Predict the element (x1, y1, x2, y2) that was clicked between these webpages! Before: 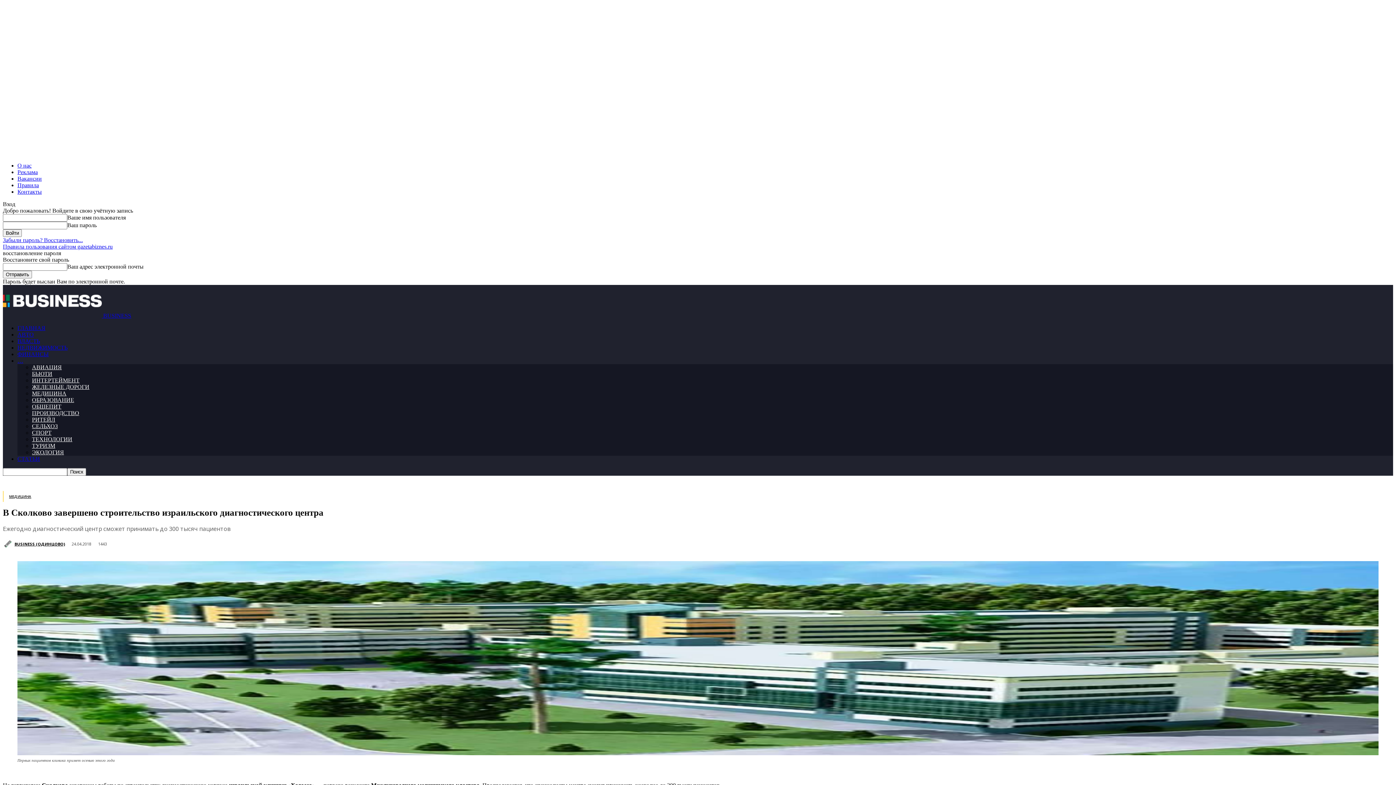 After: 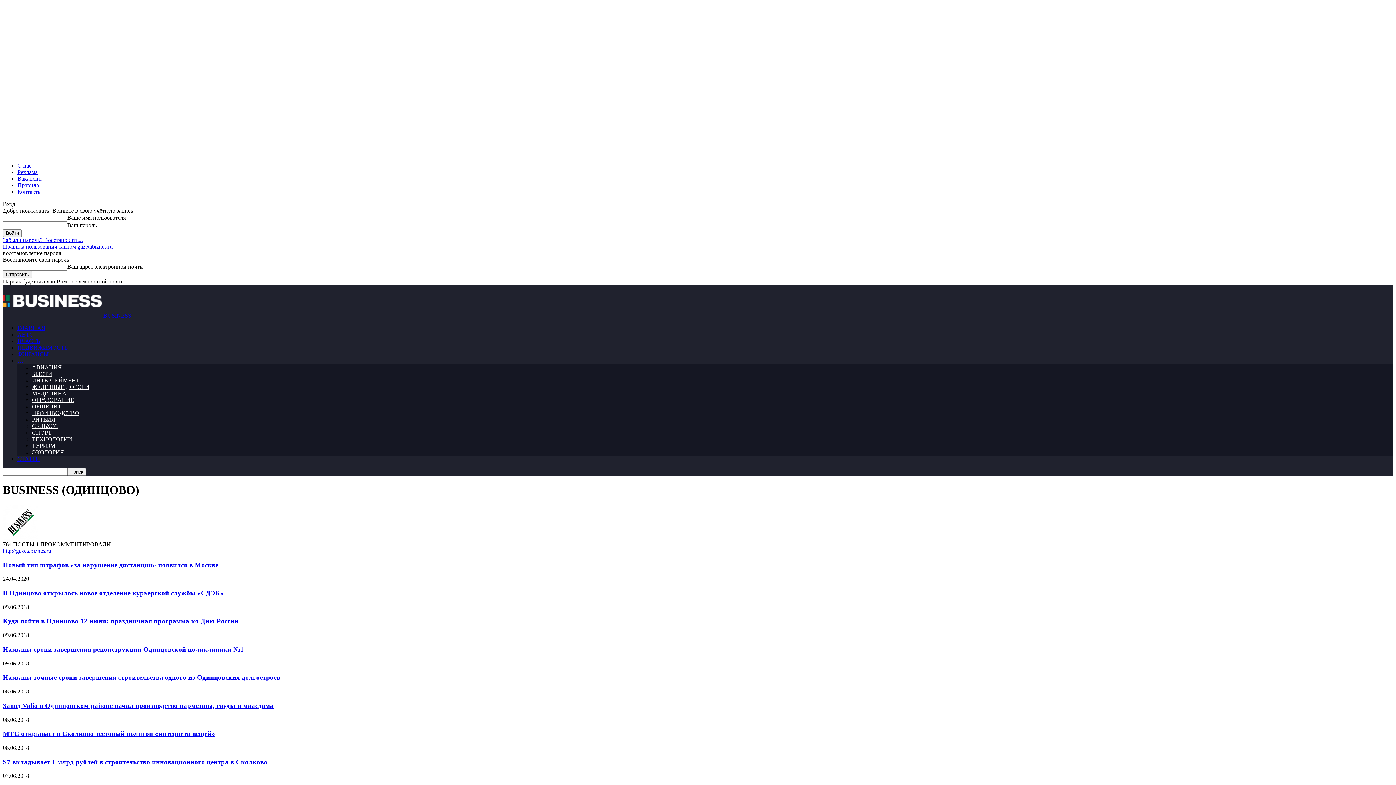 Action: bbox: (2, 539, 14, 549)